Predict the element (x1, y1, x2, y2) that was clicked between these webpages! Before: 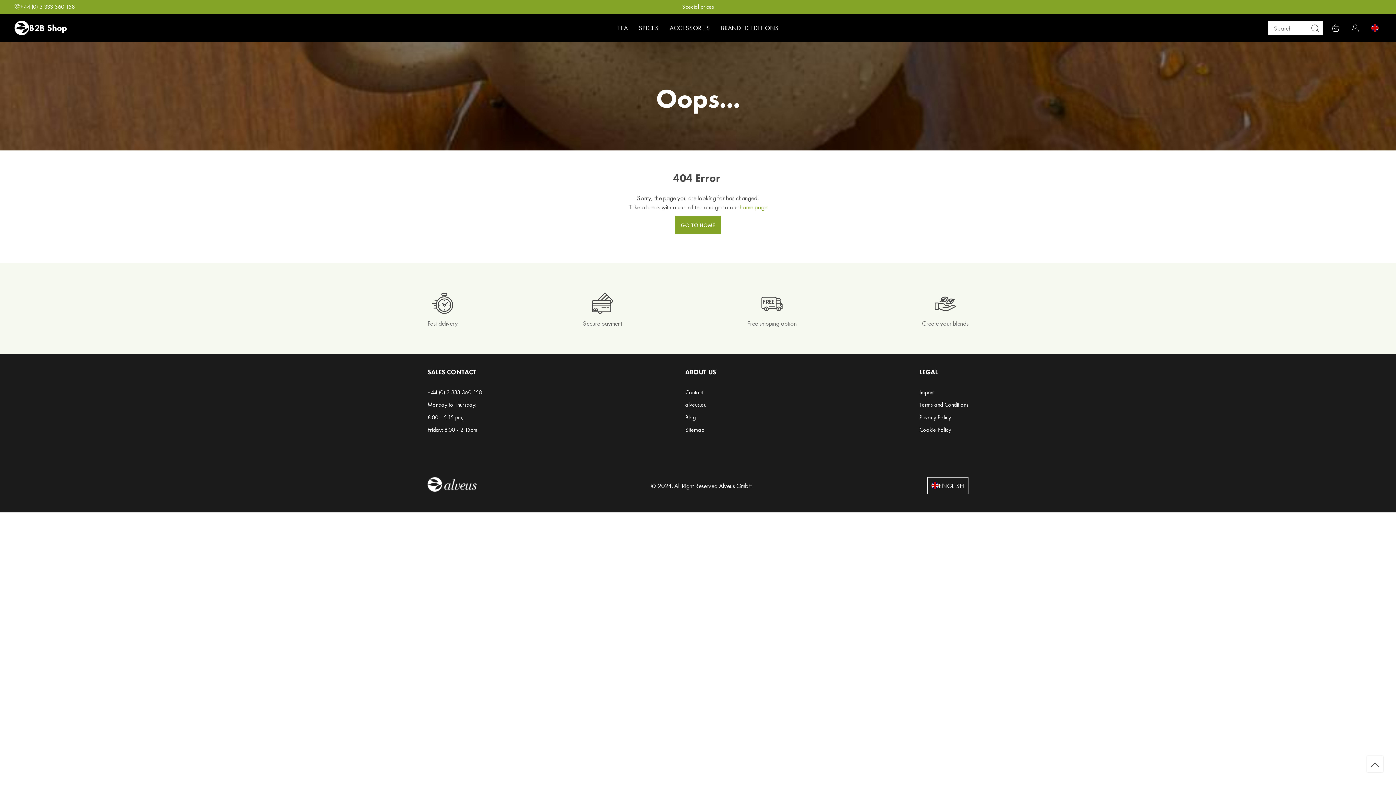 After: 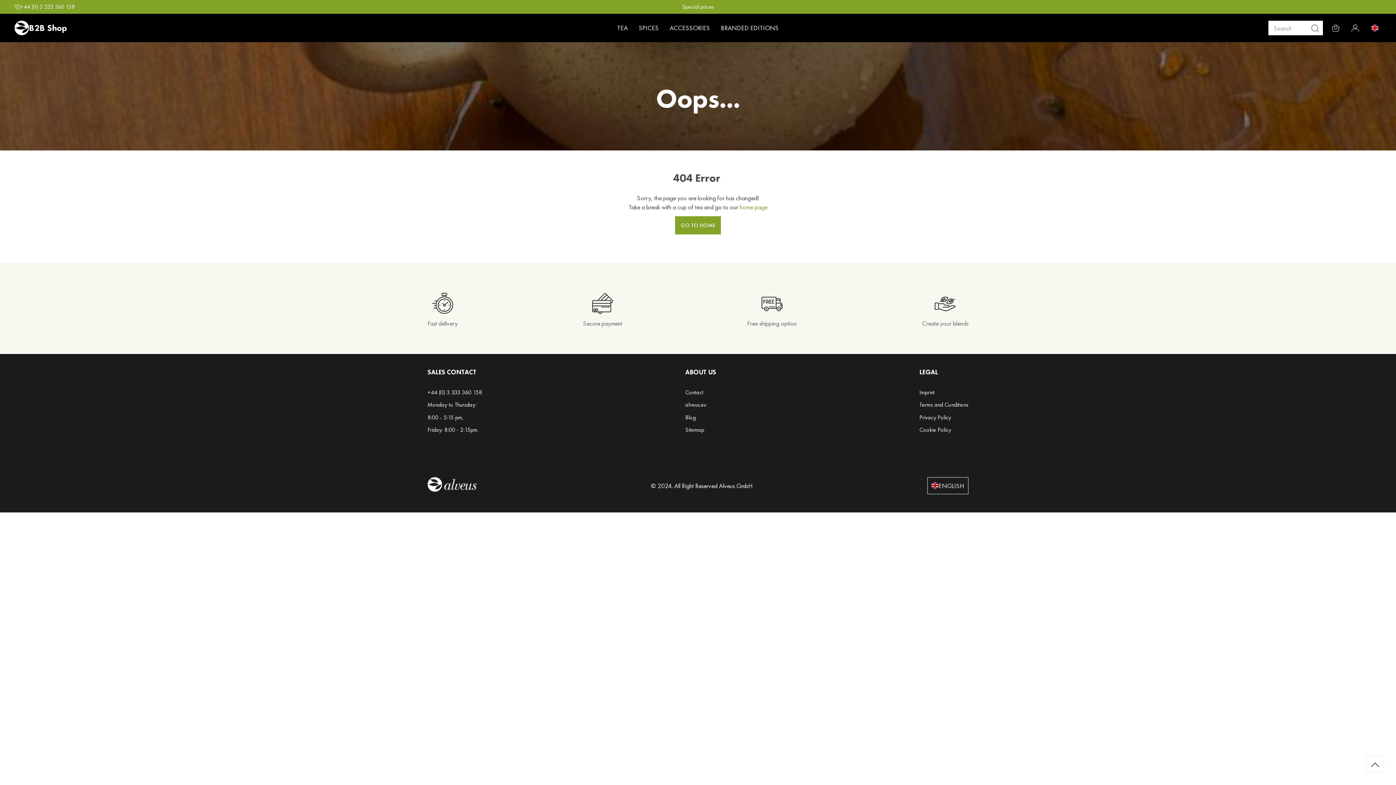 Action: bbox: (1367, 756, 1383, 772)